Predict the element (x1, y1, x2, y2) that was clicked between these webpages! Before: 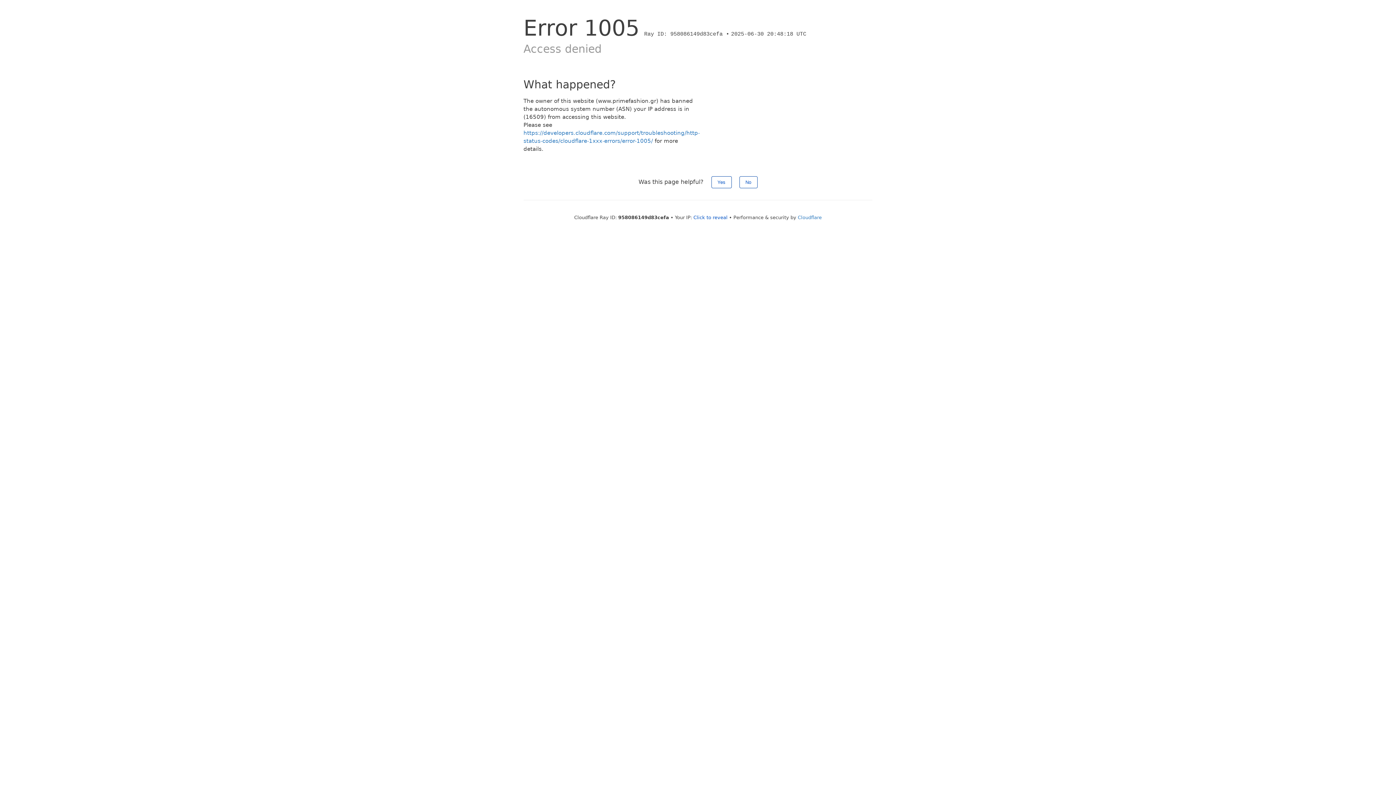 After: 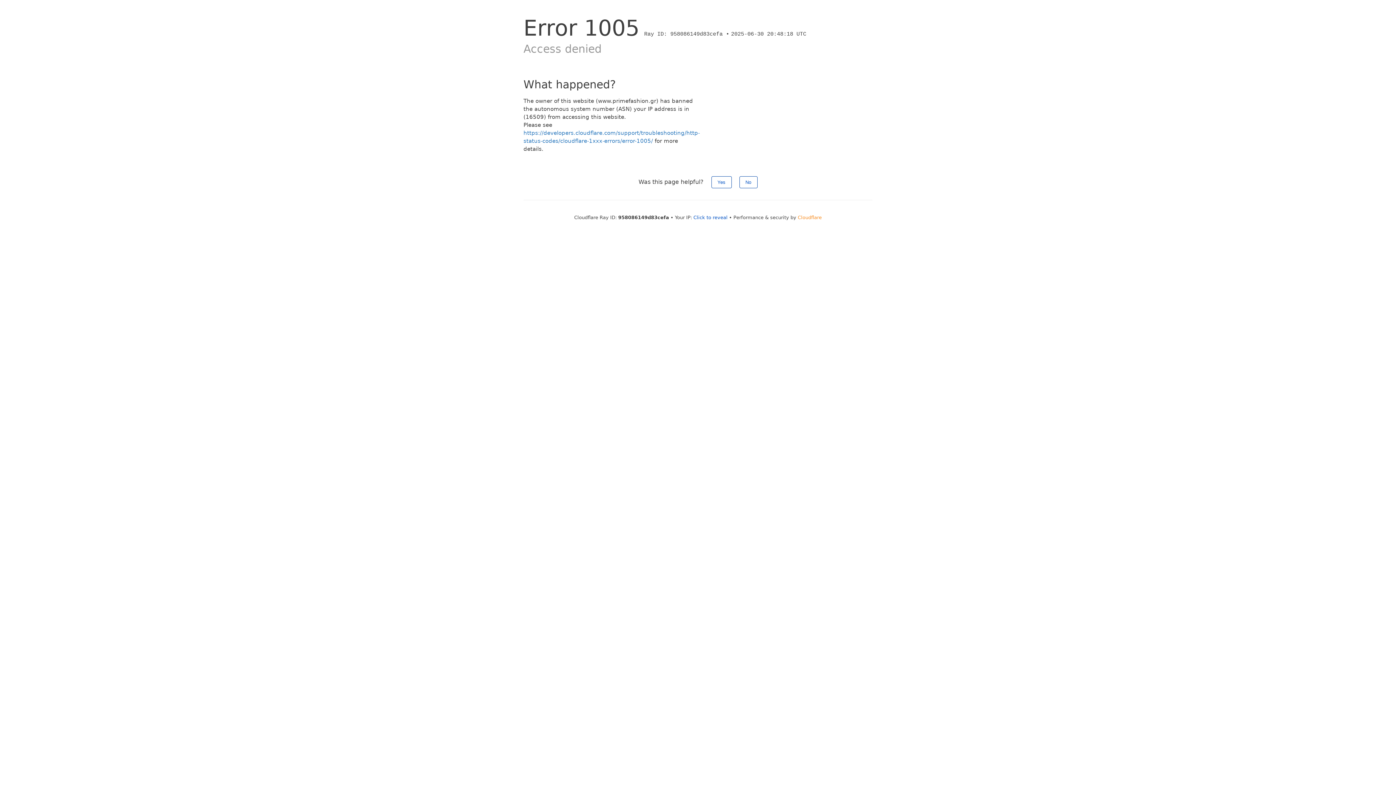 Action: bbox: (798, 214, 822, 220) label: Cloudflare